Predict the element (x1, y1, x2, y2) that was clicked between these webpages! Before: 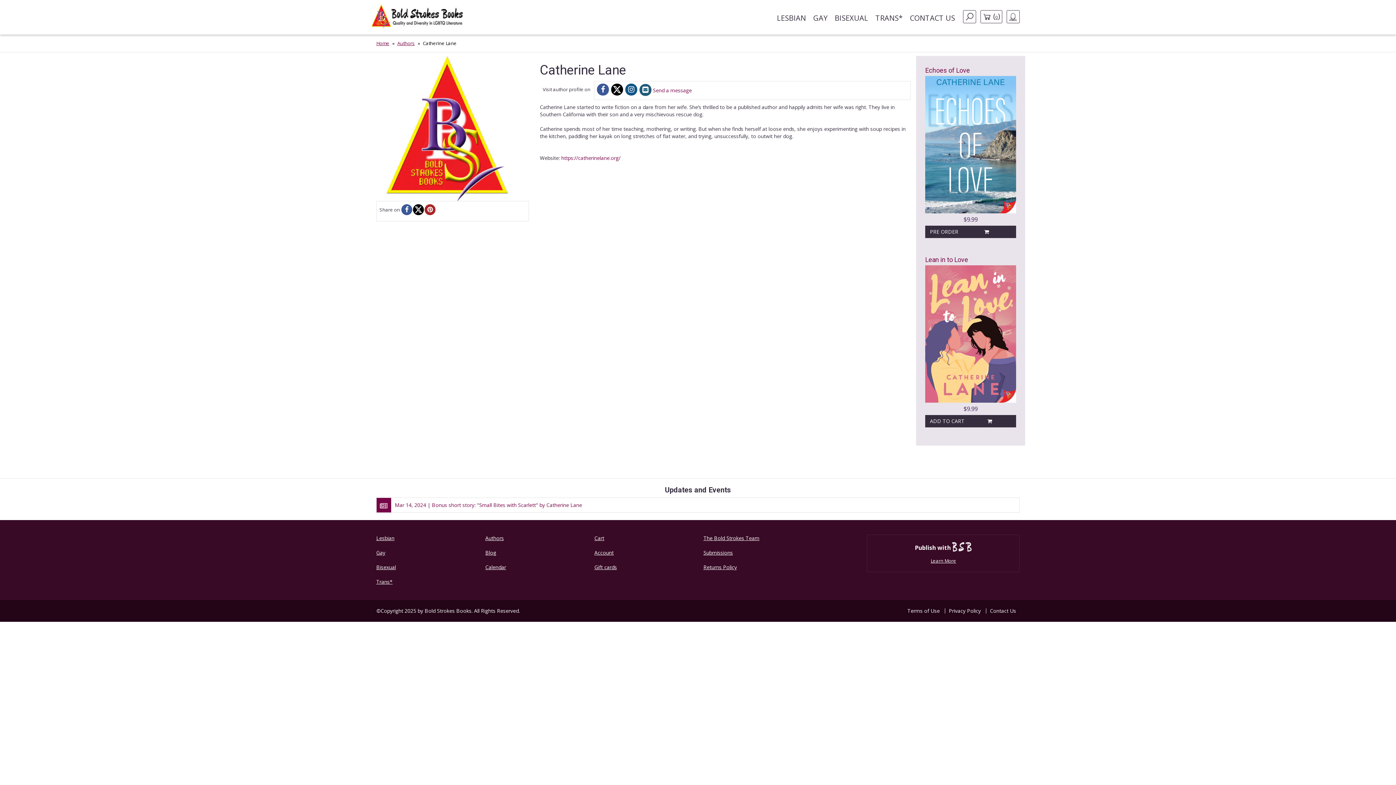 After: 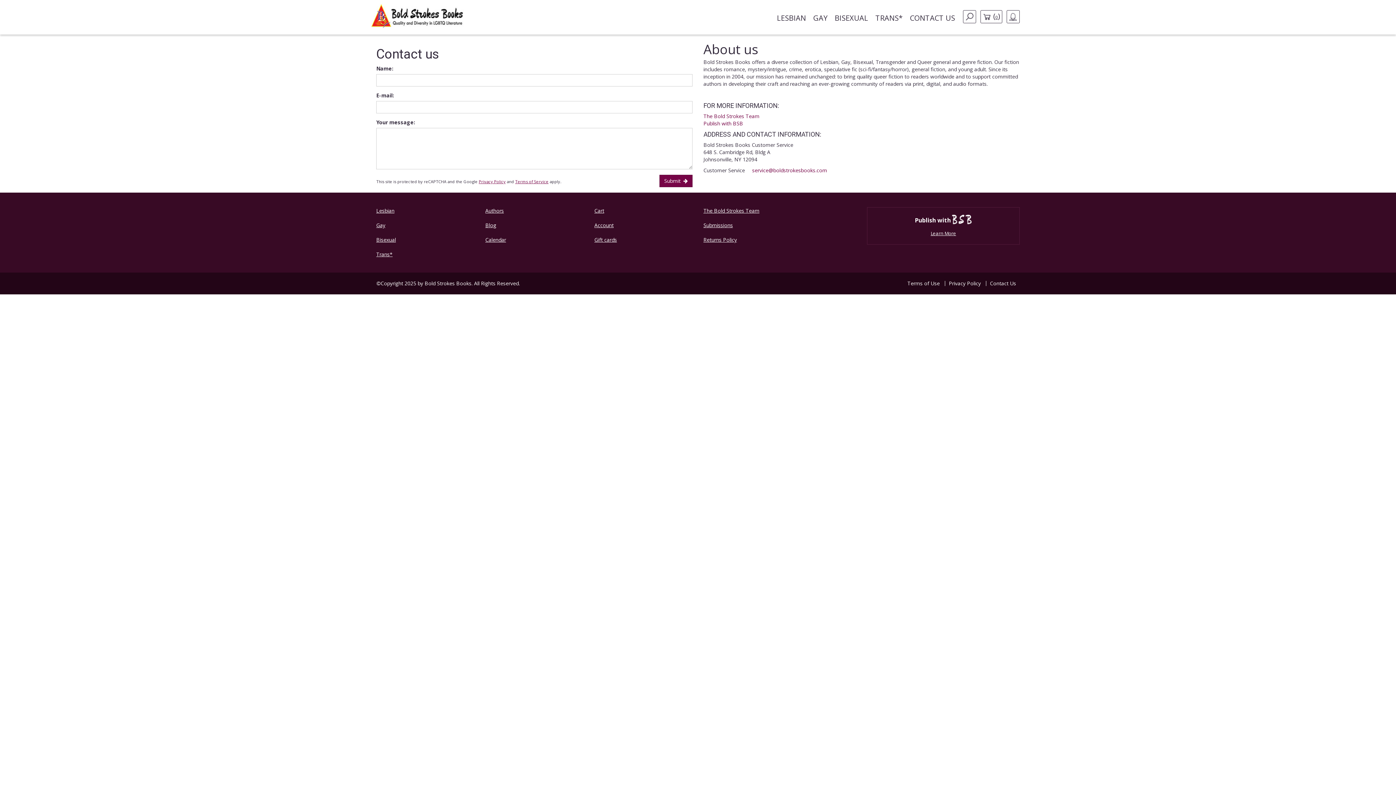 Action: bbox: (906, 10, 958, 26) label: CONTACT US